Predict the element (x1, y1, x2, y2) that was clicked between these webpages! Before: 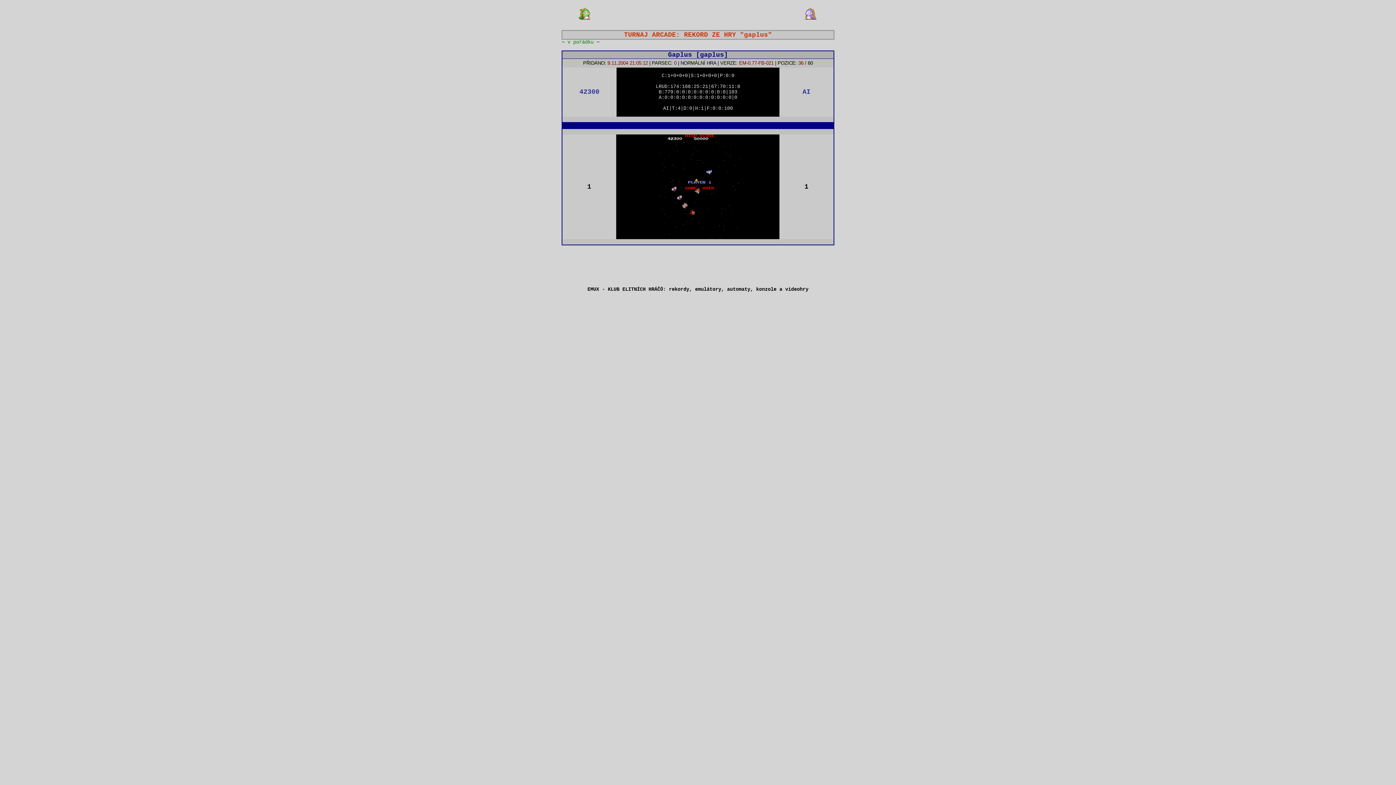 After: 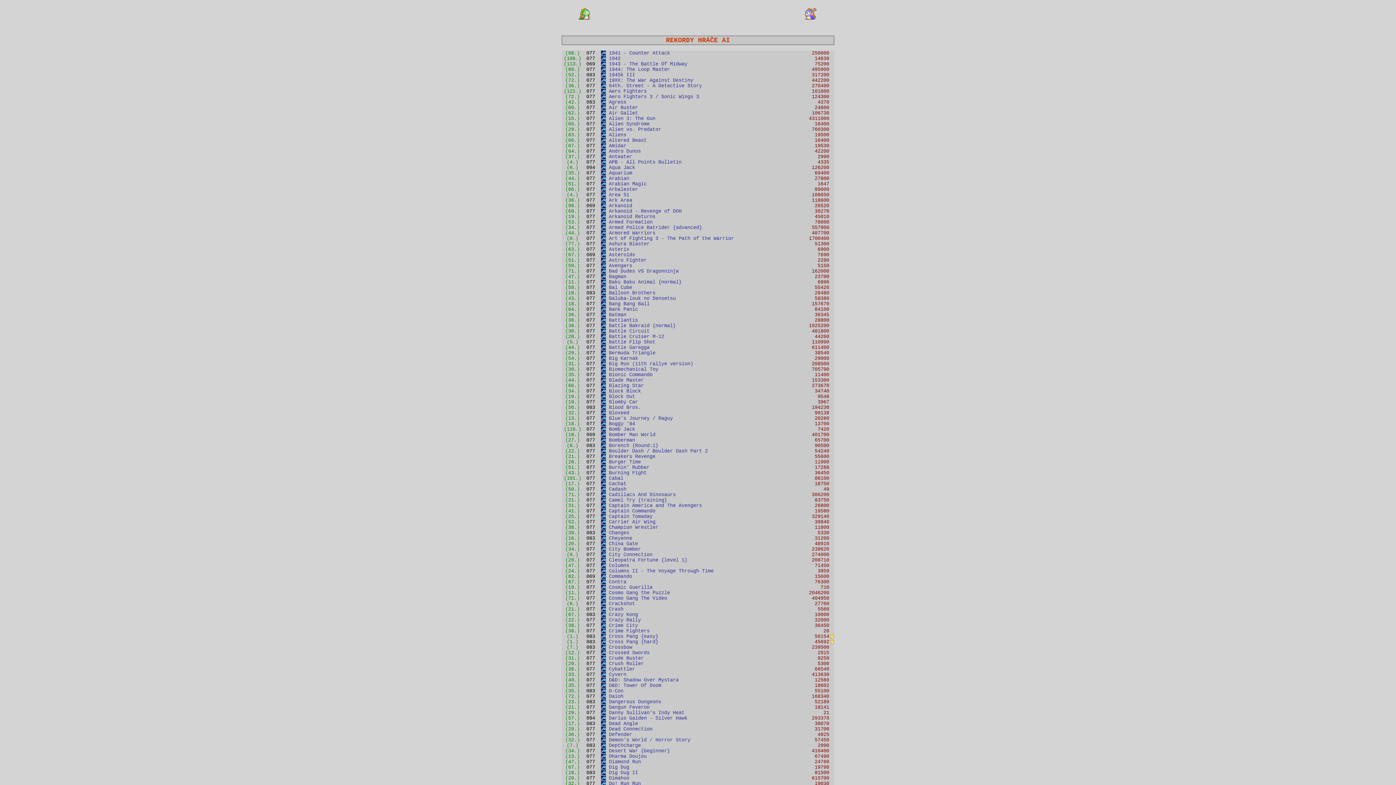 Action: label: 42300 bbox: (579, 88, 599, 95)